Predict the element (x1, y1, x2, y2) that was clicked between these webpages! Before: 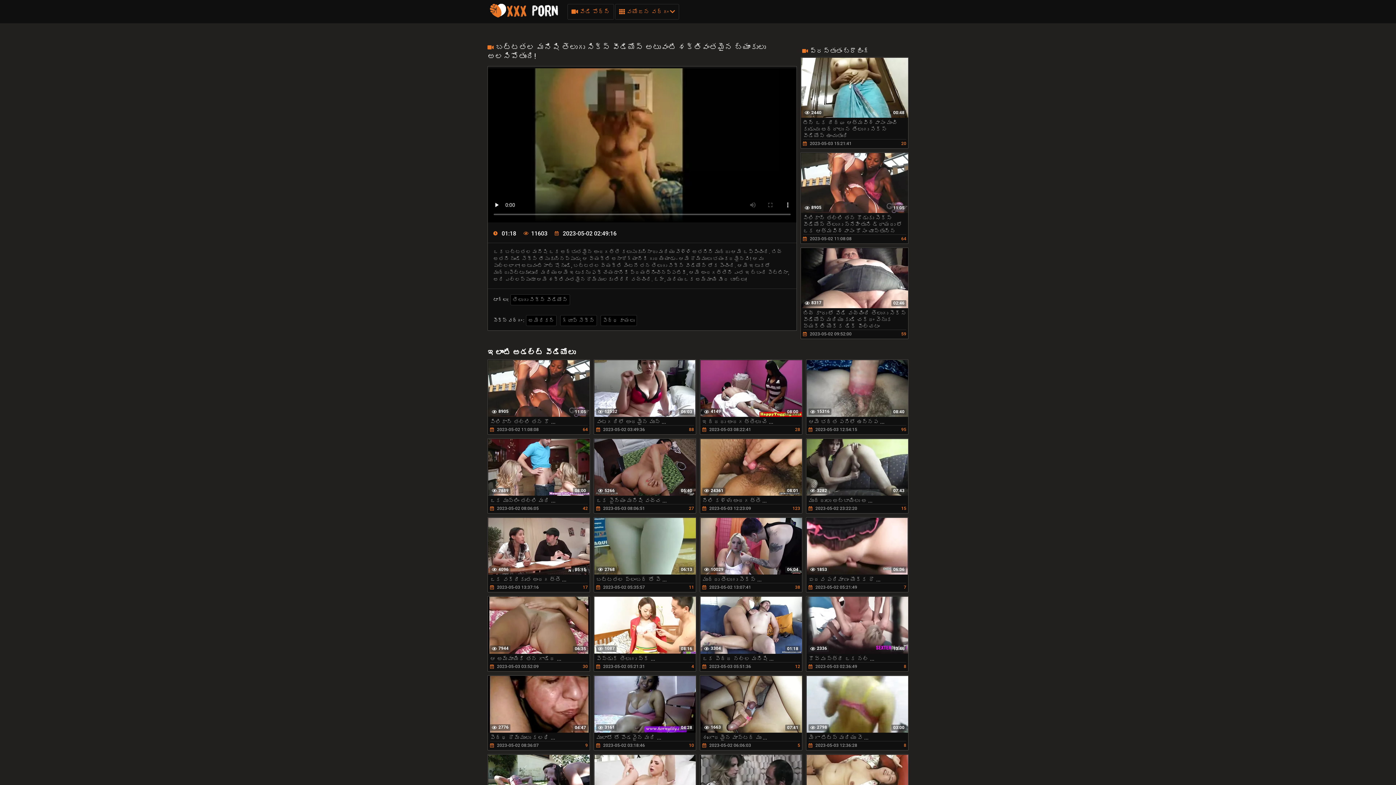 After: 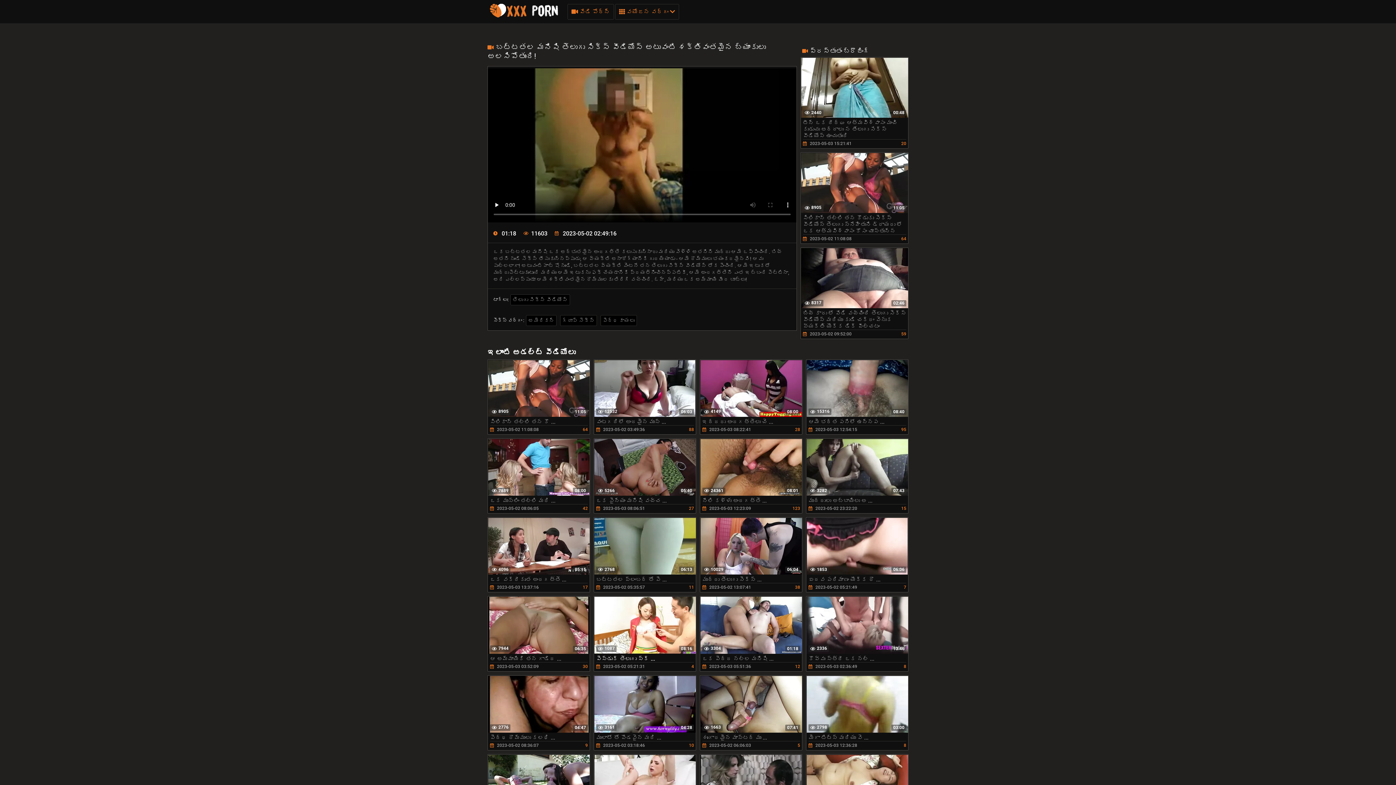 Action: bbox: (593, 596, 696, 671) label: 08:16
1087
పెస్డుక్ తెలుగు స్క్ ...
 2023-05-02 05:21:31
4